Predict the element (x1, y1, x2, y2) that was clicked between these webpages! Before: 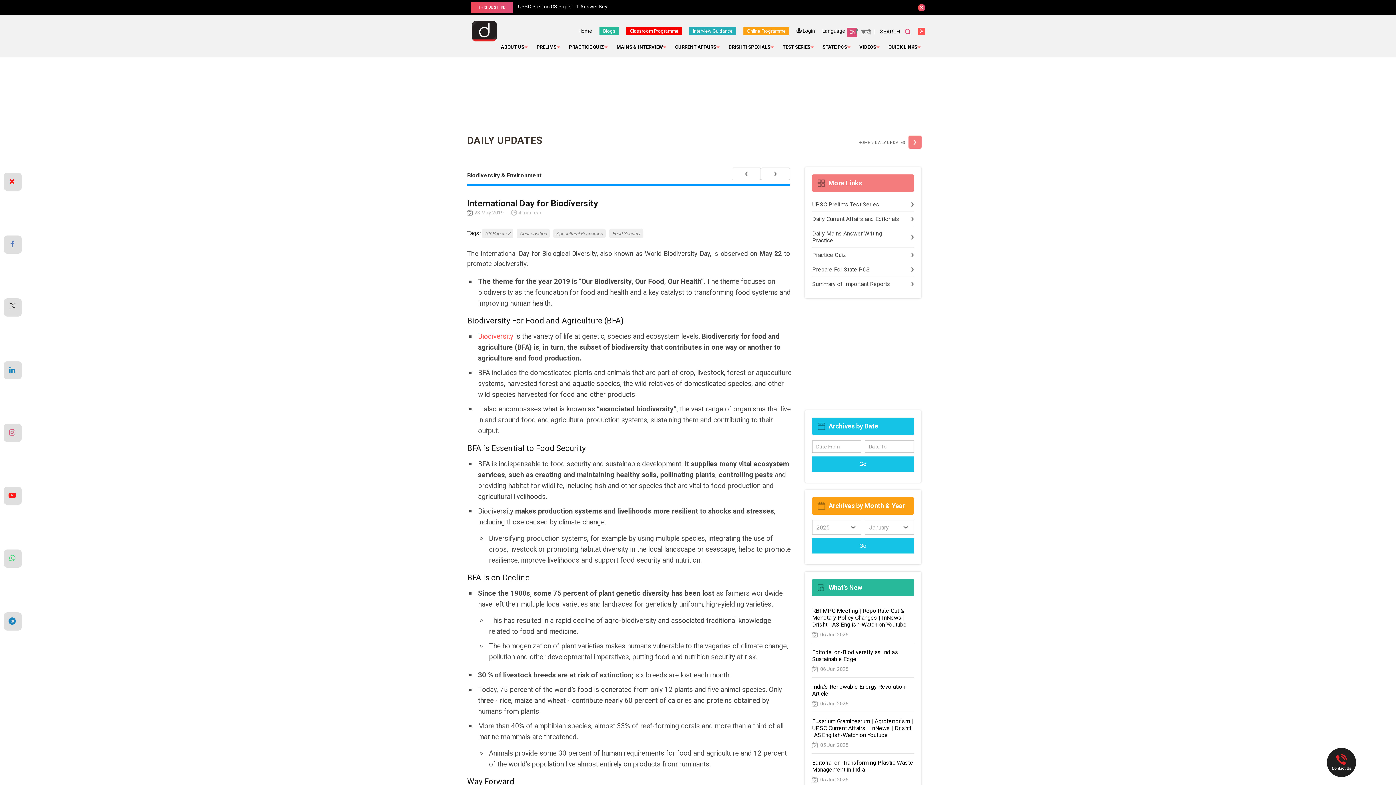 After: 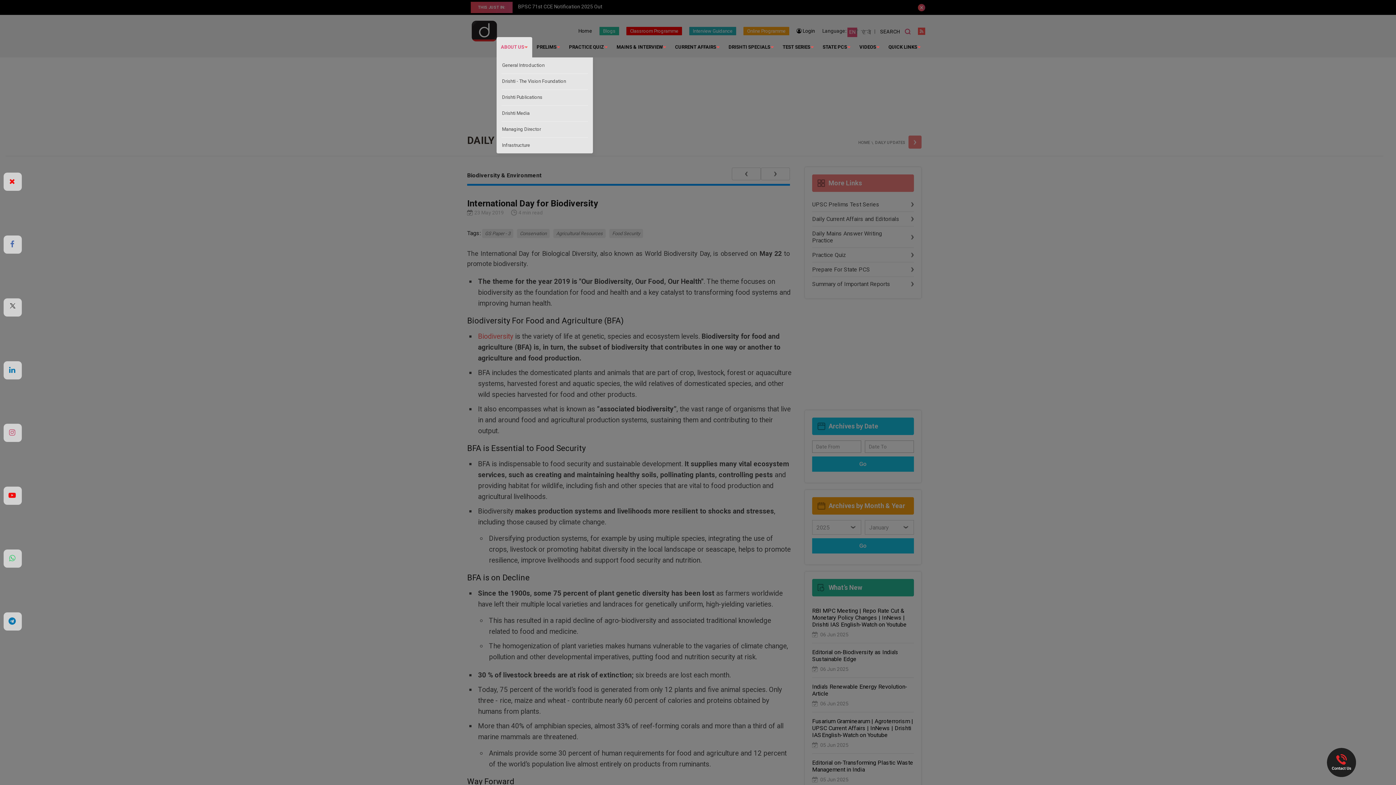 Action: bbox: (496, 37, 532, 57) label: ABOUT US